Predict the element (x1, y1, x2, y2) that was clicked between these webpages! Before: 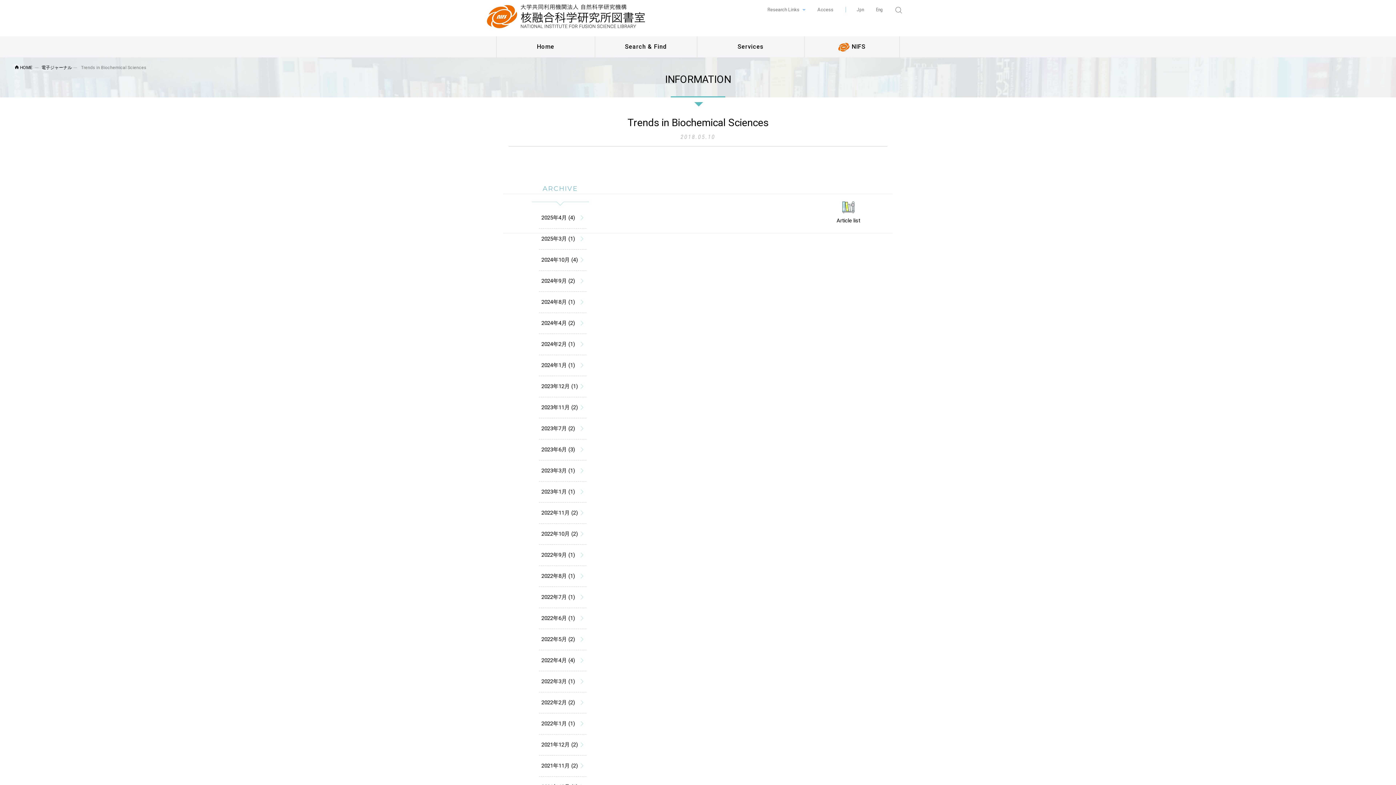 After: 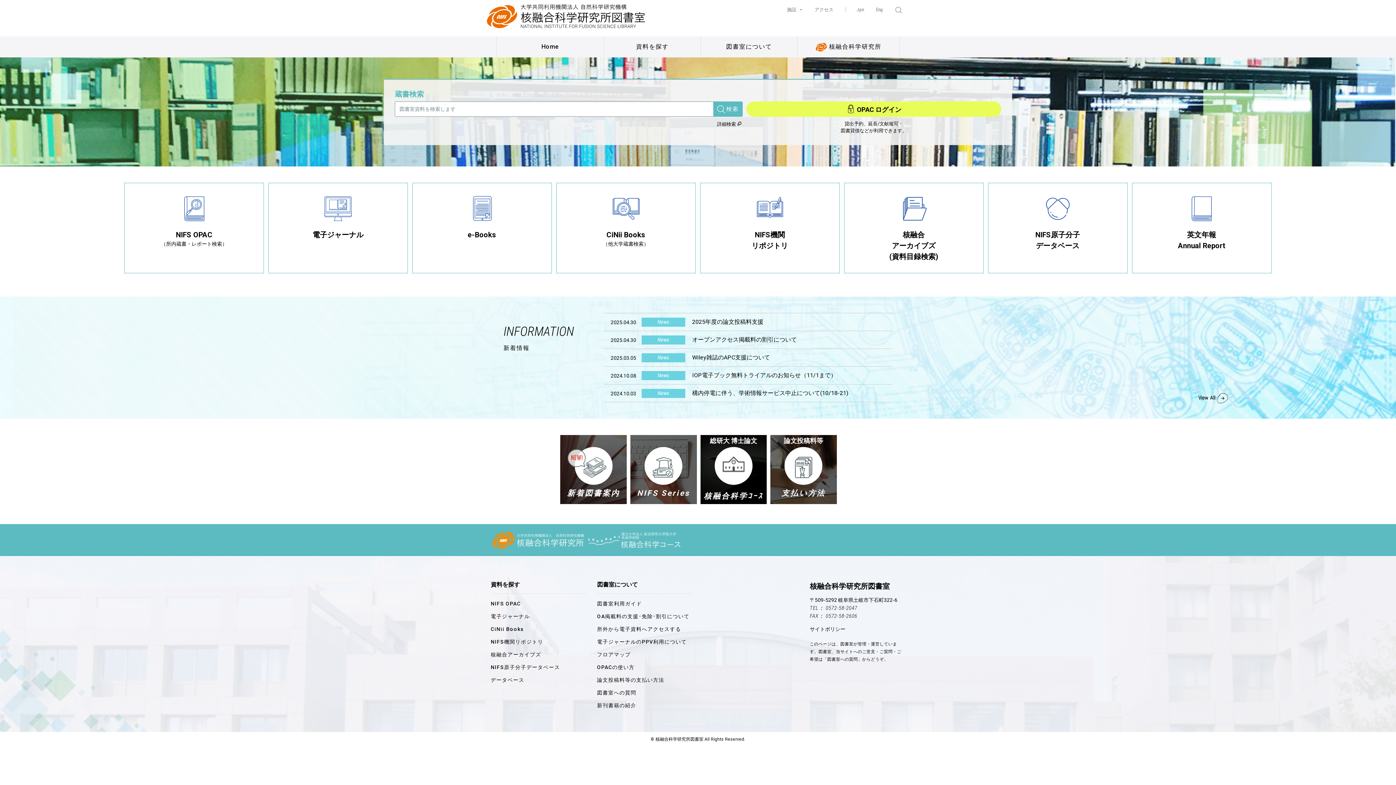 Action: bbox: (14, 65, 32, 70) label:  HOME